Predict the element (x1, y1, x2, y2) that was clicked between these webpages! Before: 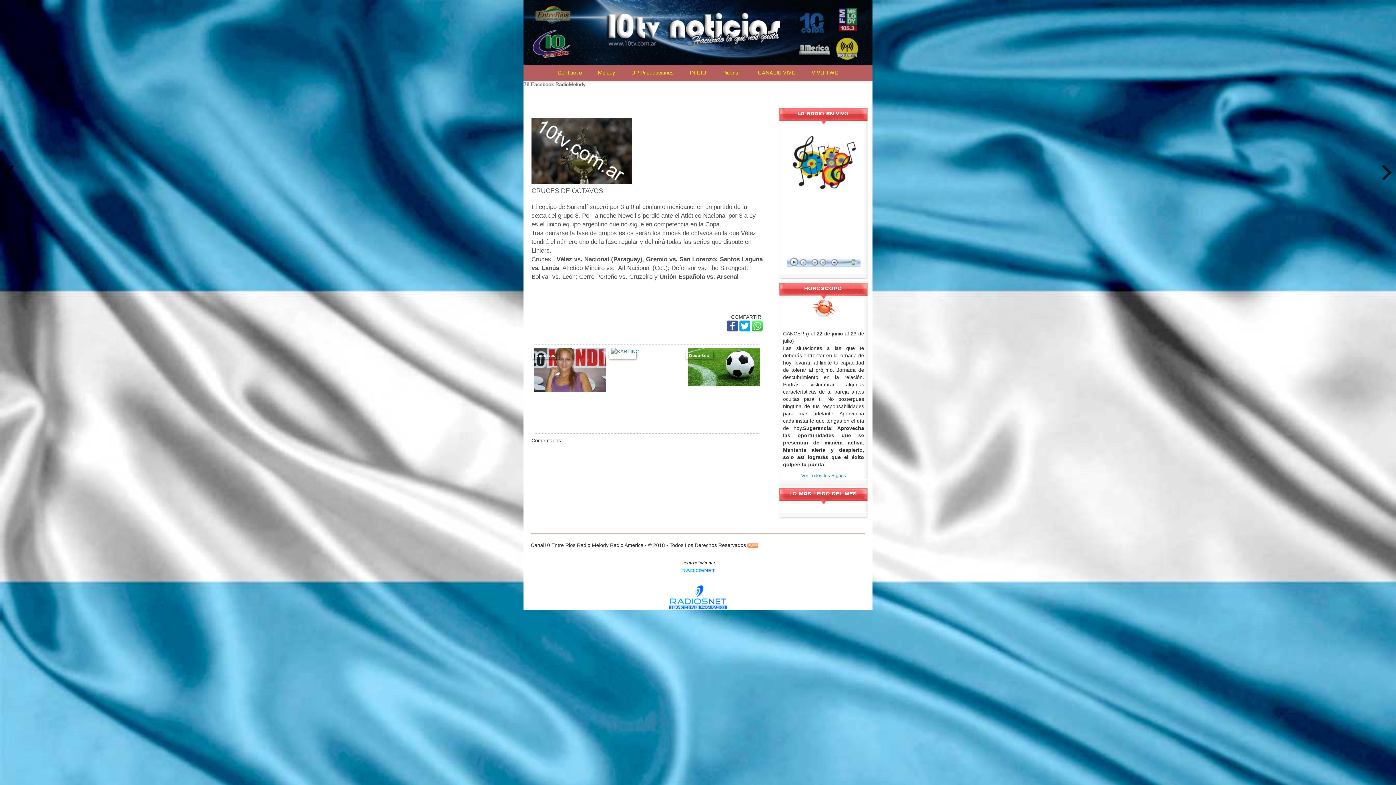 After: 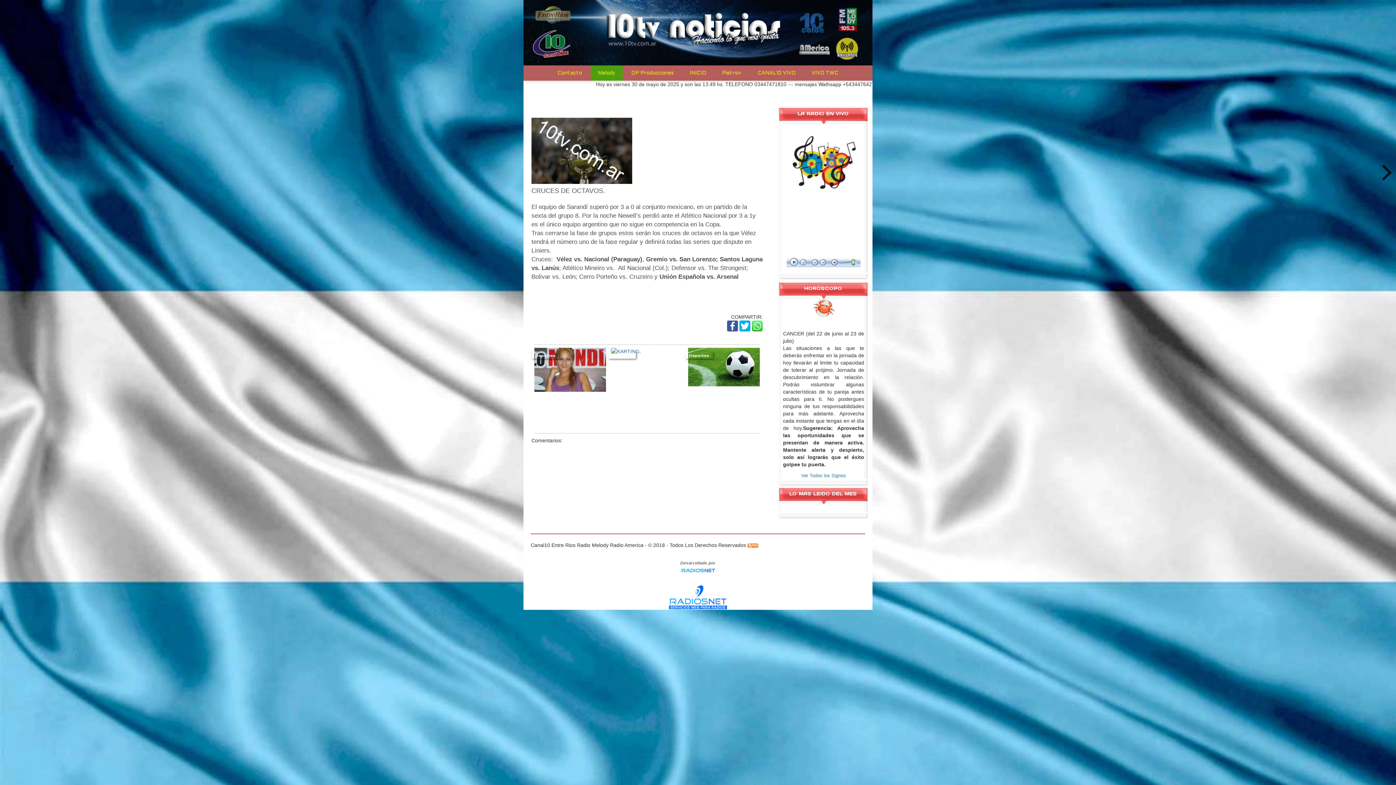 Action: label: Melody bbox: (590, 65, 622, 80)